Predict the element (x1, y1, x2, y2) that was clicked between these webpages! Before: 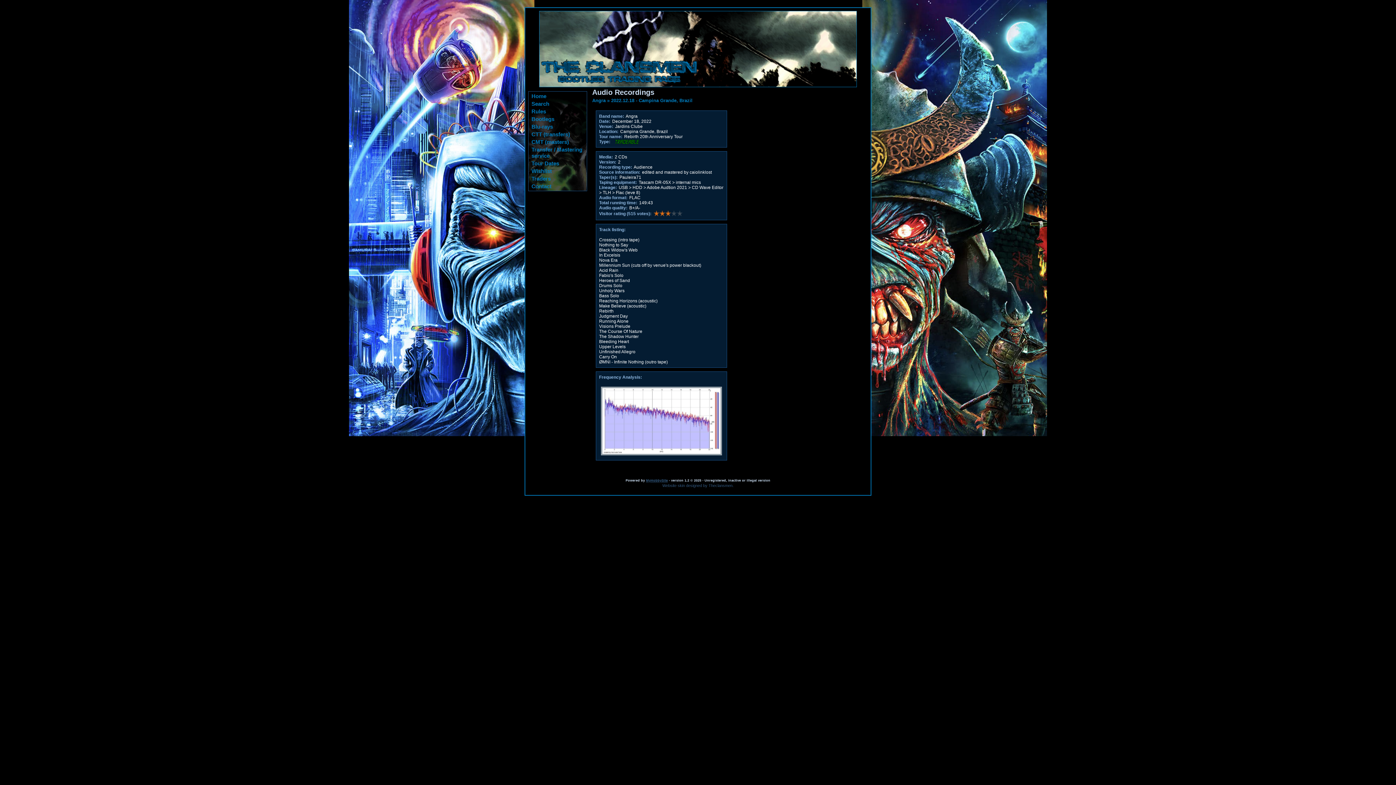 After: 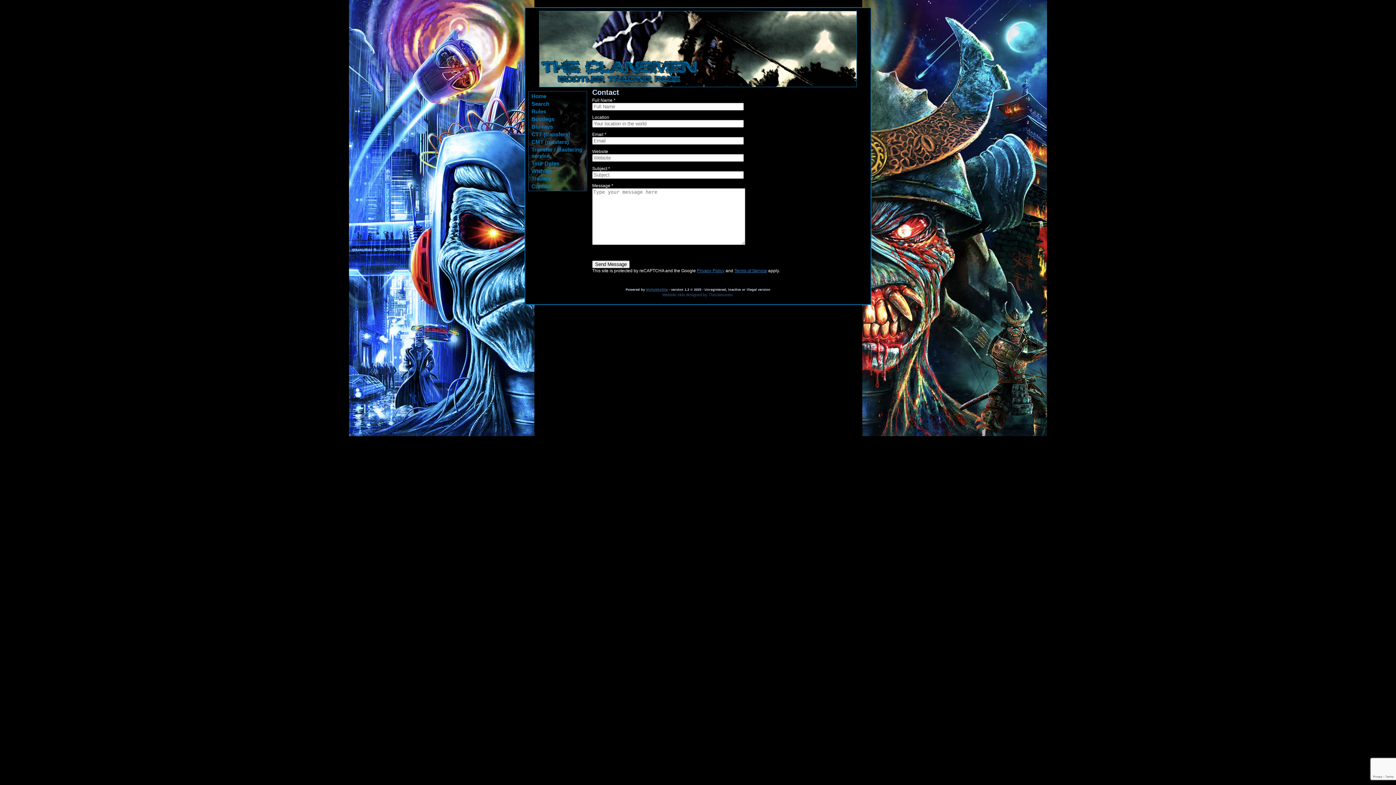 Action: bbox: (531, 183, 551, 189) label: Contact